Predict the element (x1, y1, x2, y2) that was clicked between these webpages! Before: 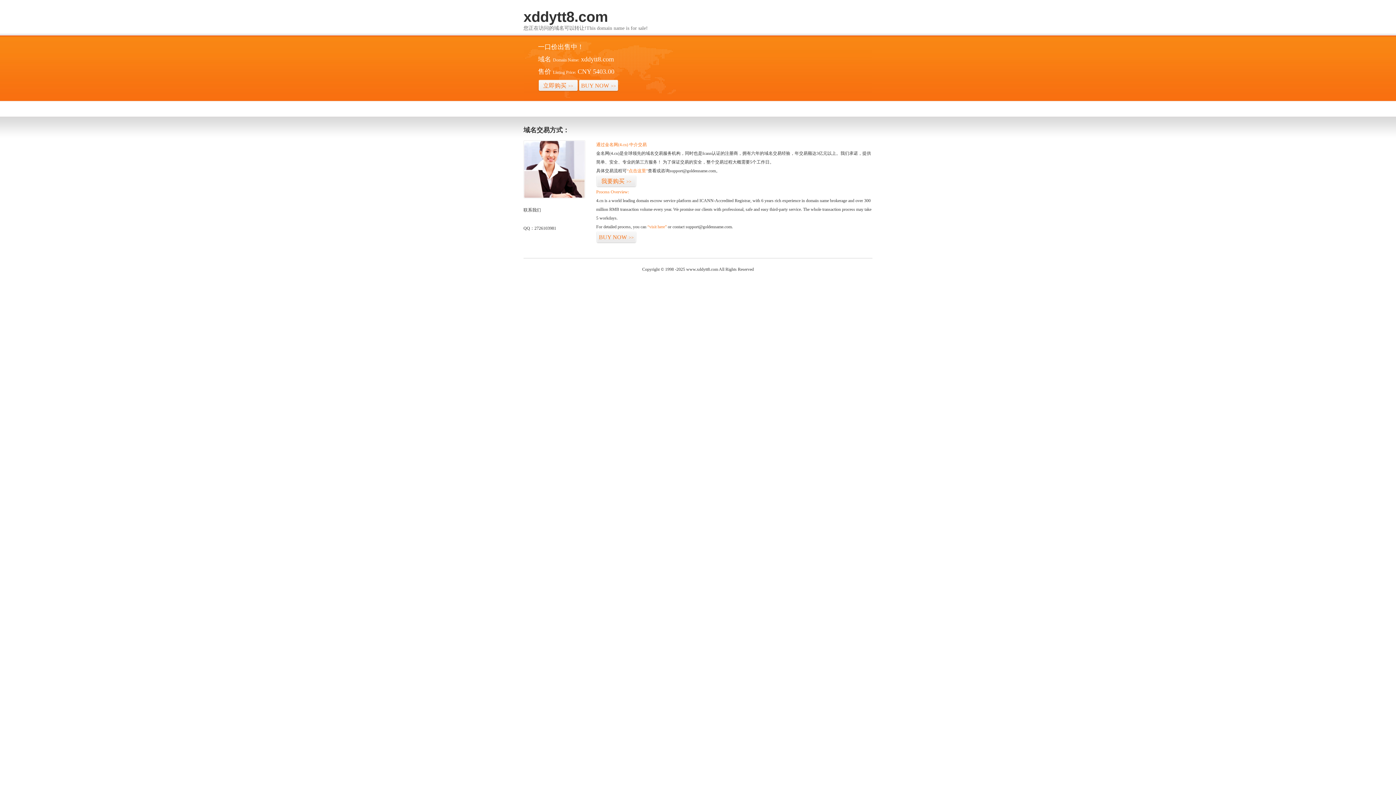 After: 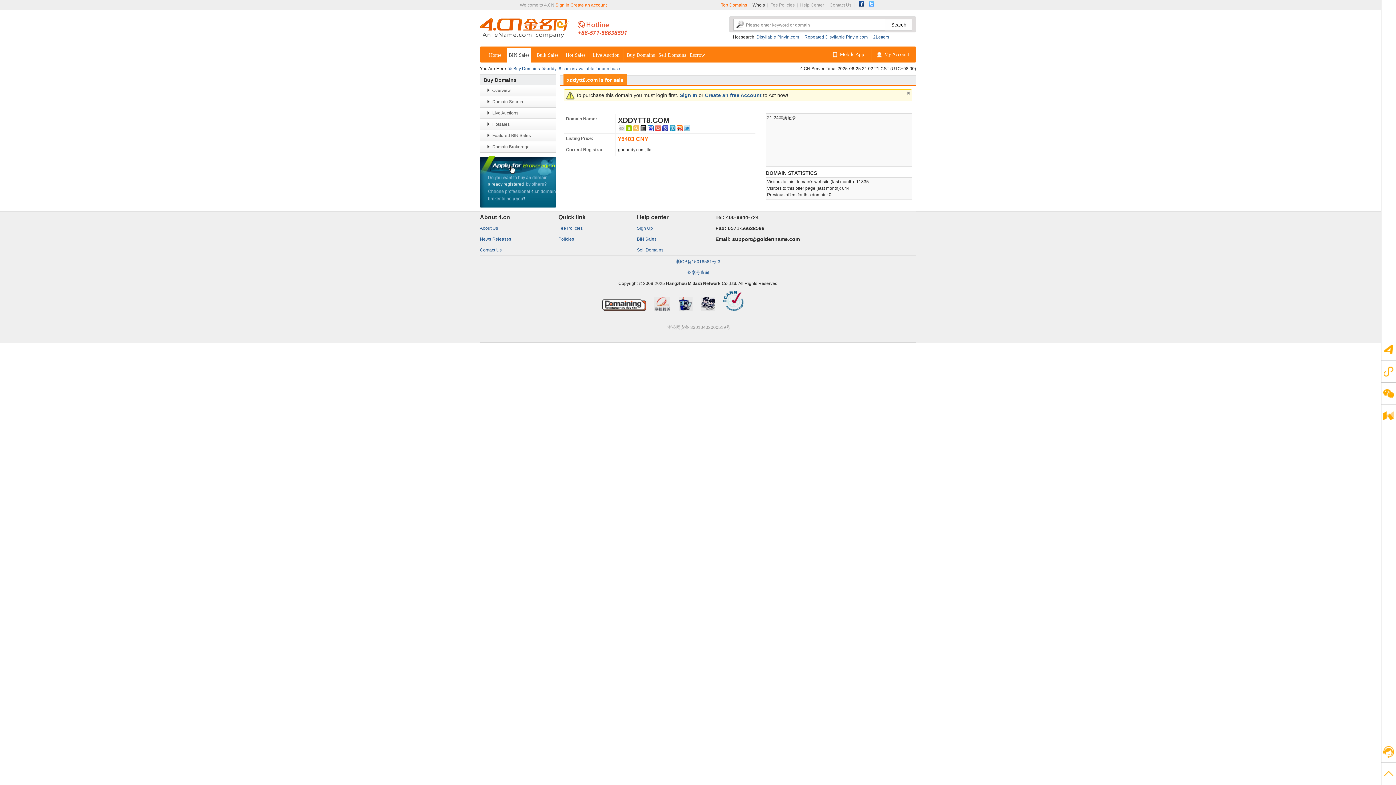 Action: bbox: (626, 168, 648, 173) label: “点击这里”